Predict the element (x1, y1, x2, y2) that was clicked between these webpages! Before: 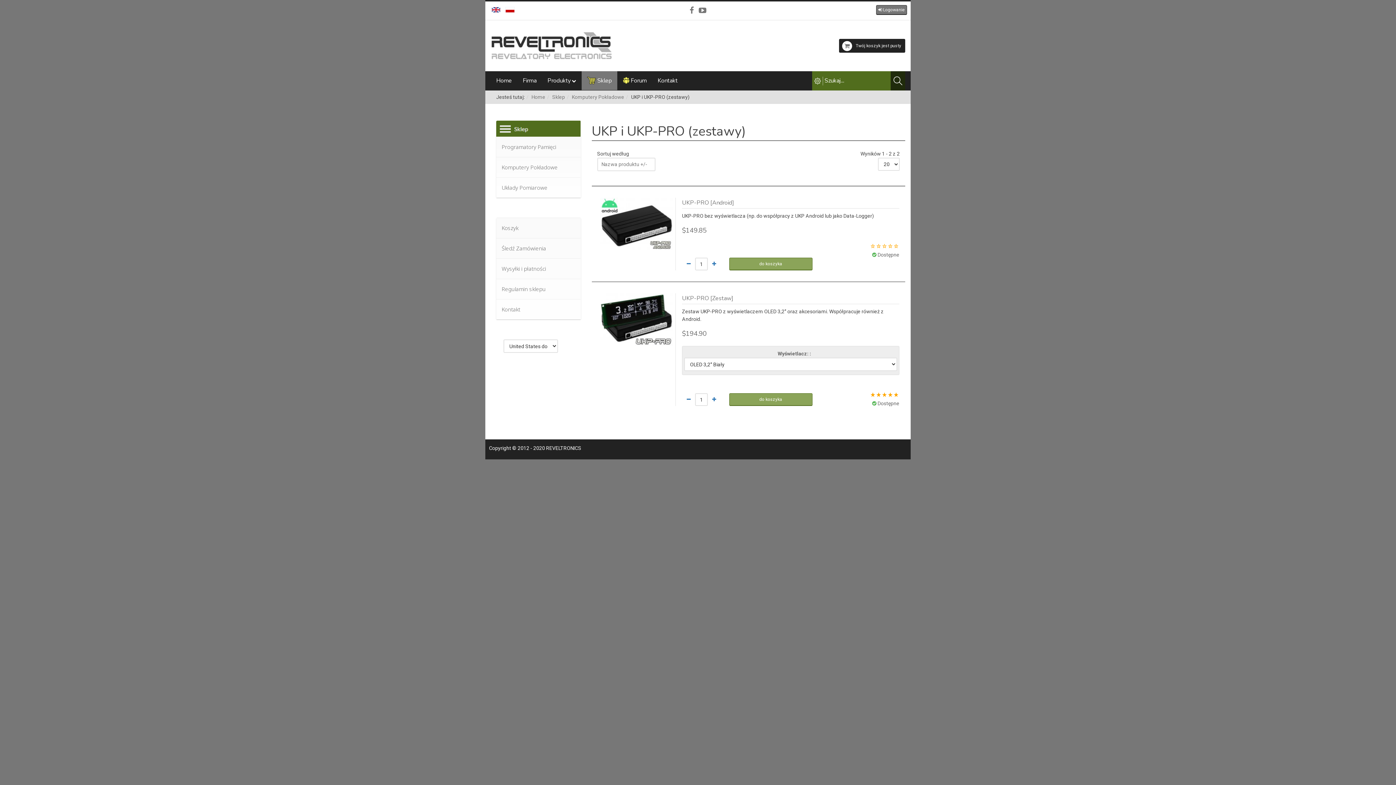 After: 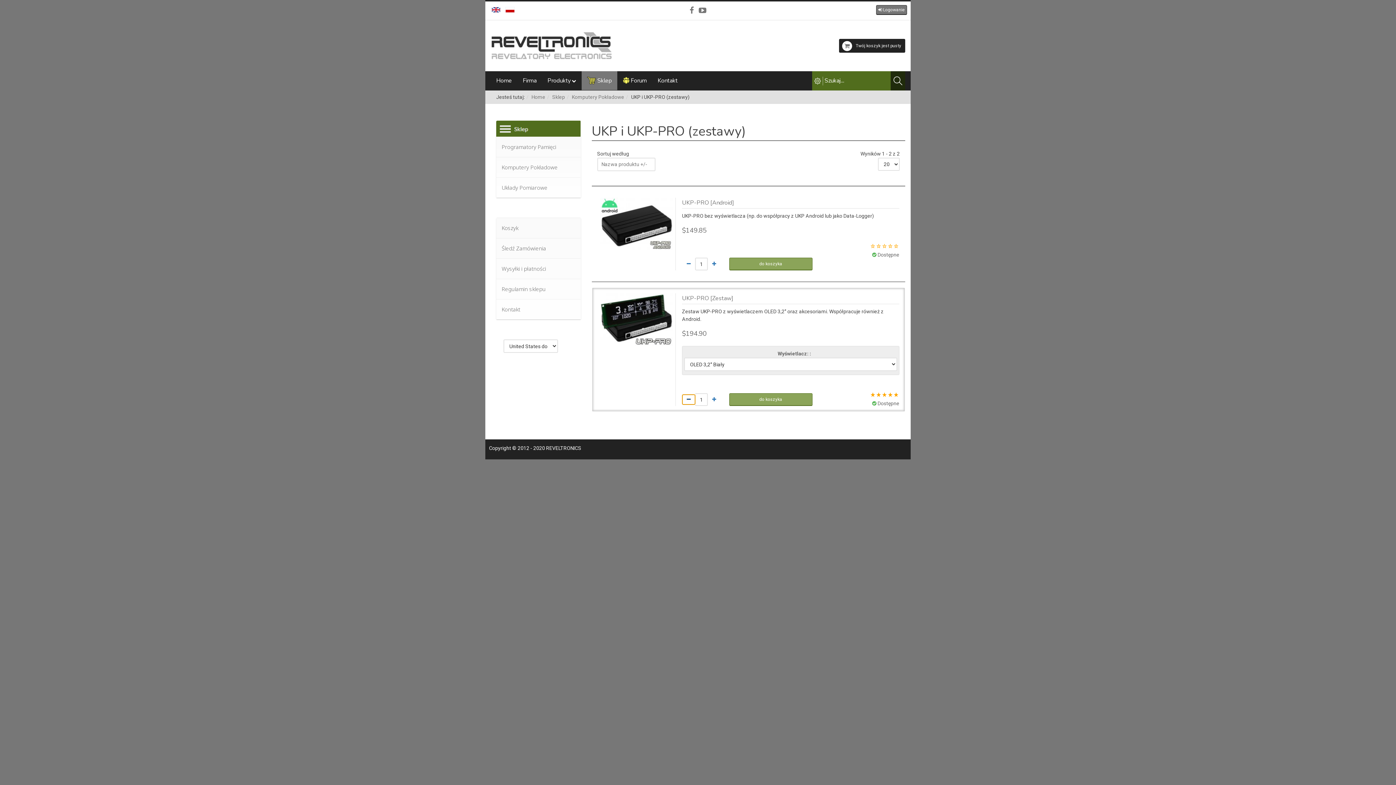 Action: bbox: (682, 394, 695, 405)